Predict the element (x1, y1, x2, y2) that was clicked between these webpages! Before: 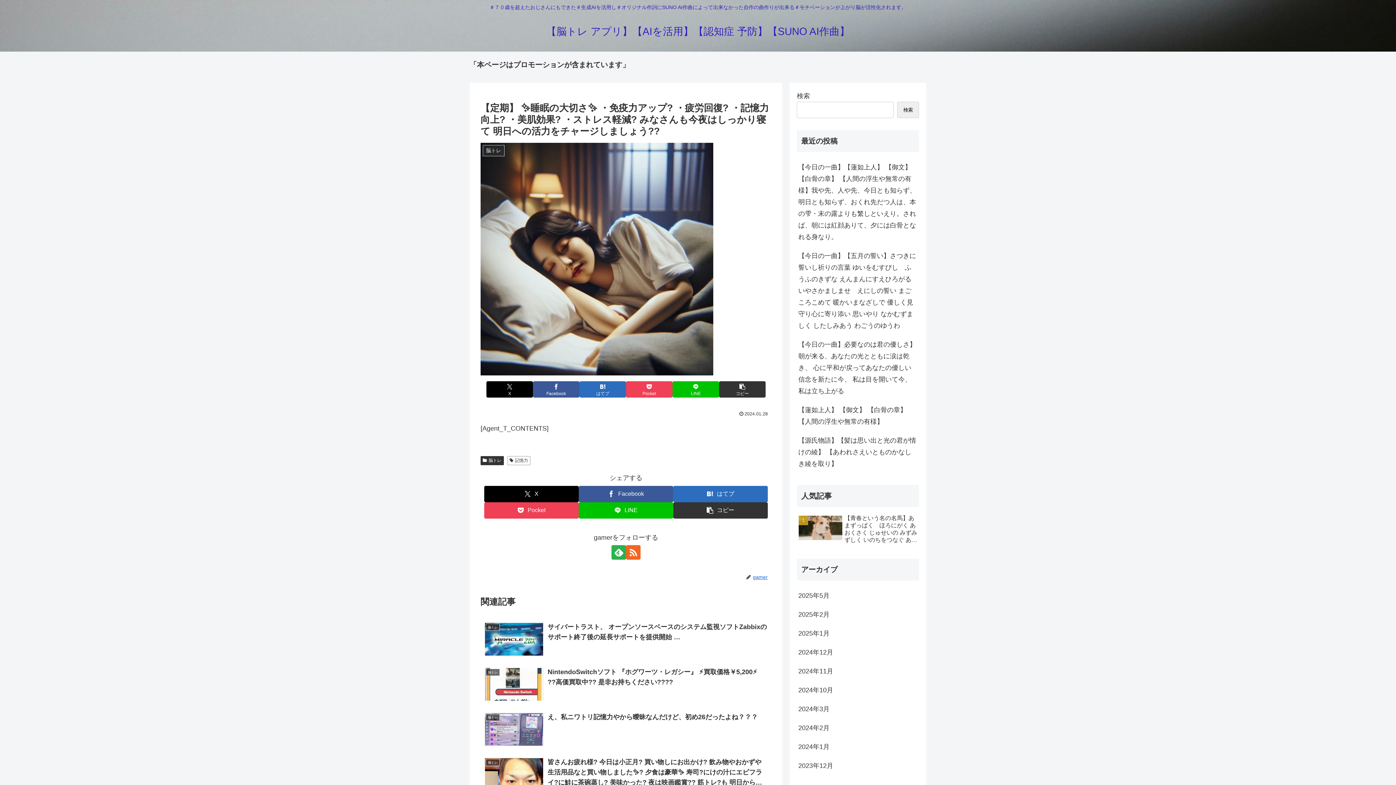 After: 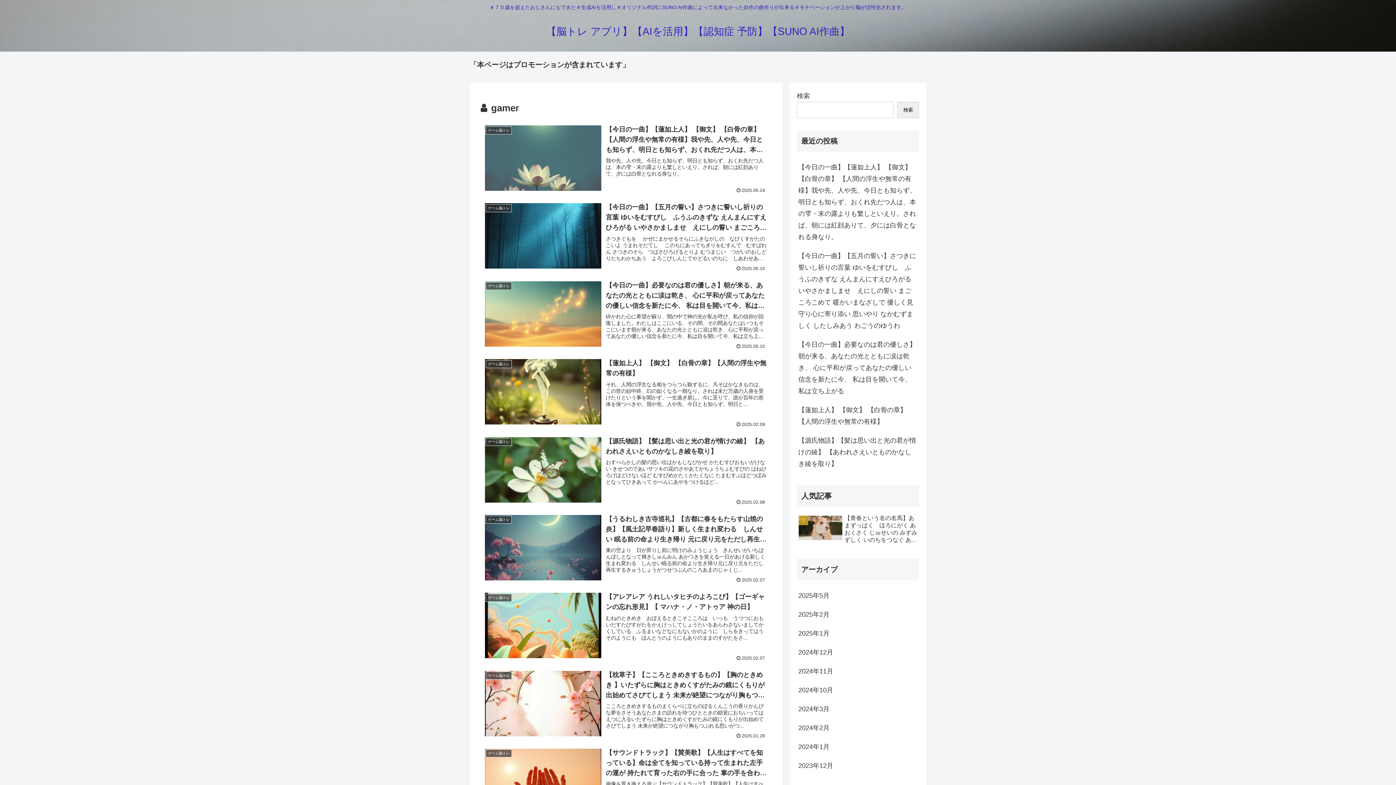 Action: bbox: (752, 574, 771, 580) label: gamer